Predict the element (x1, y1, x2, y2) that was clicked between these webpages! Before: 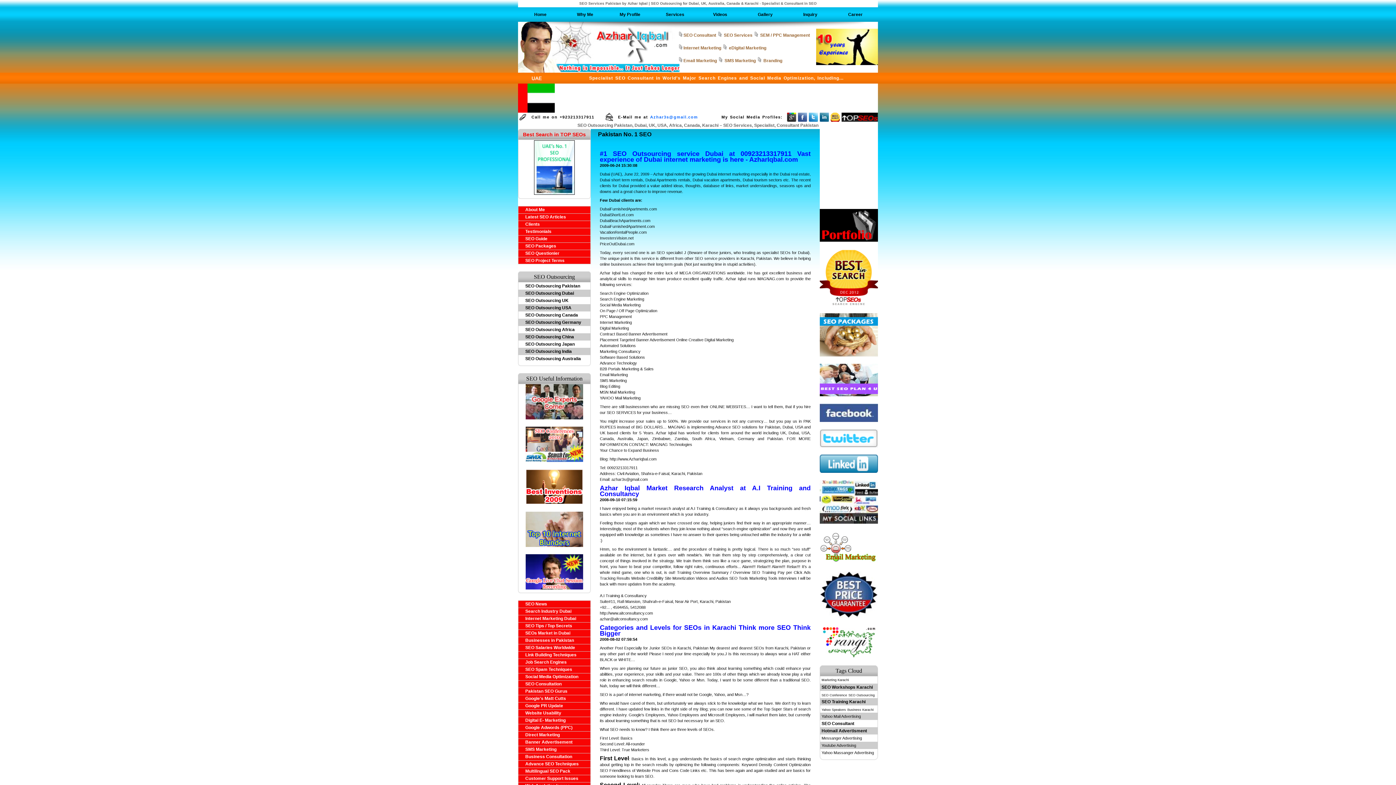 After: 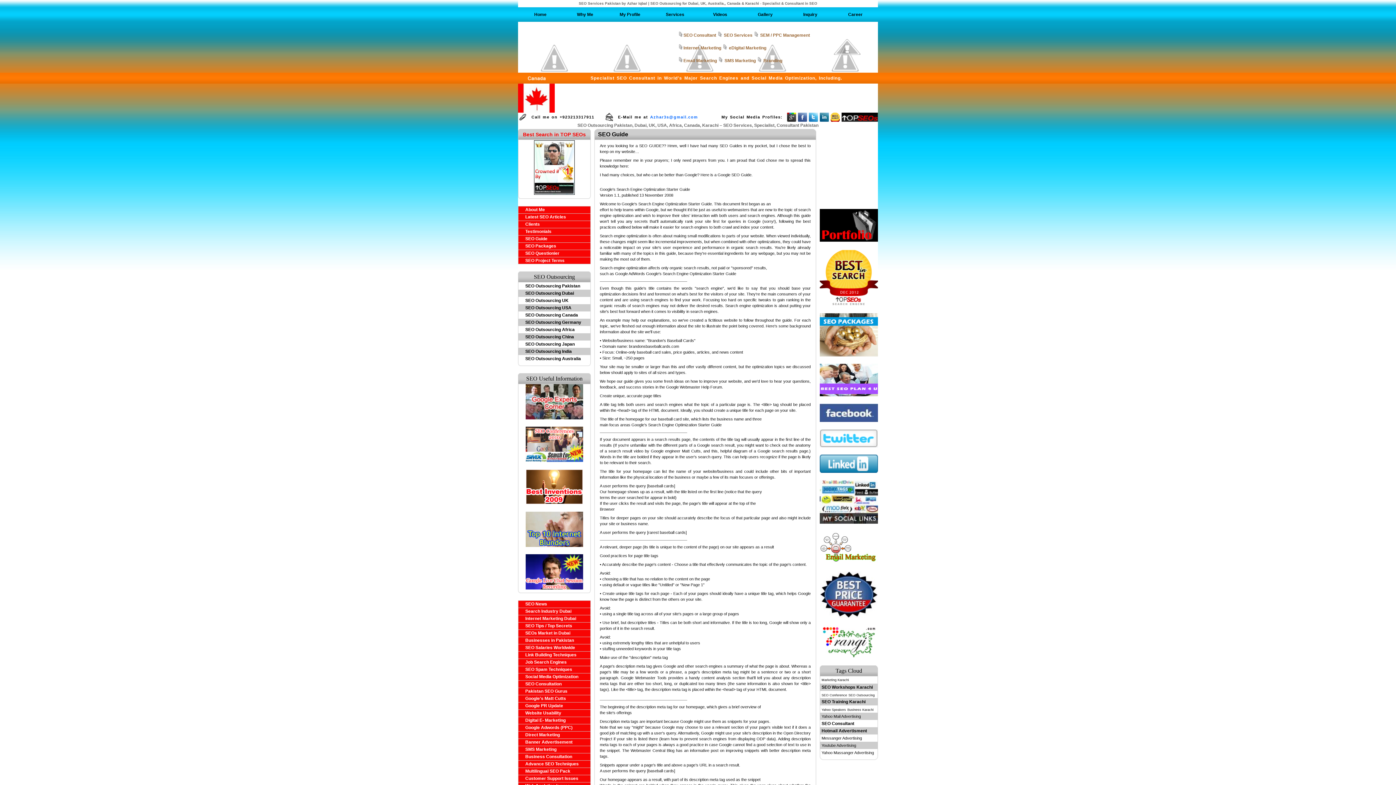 Action: bbox: (518, 236, 547, 241) label: SEO Guide